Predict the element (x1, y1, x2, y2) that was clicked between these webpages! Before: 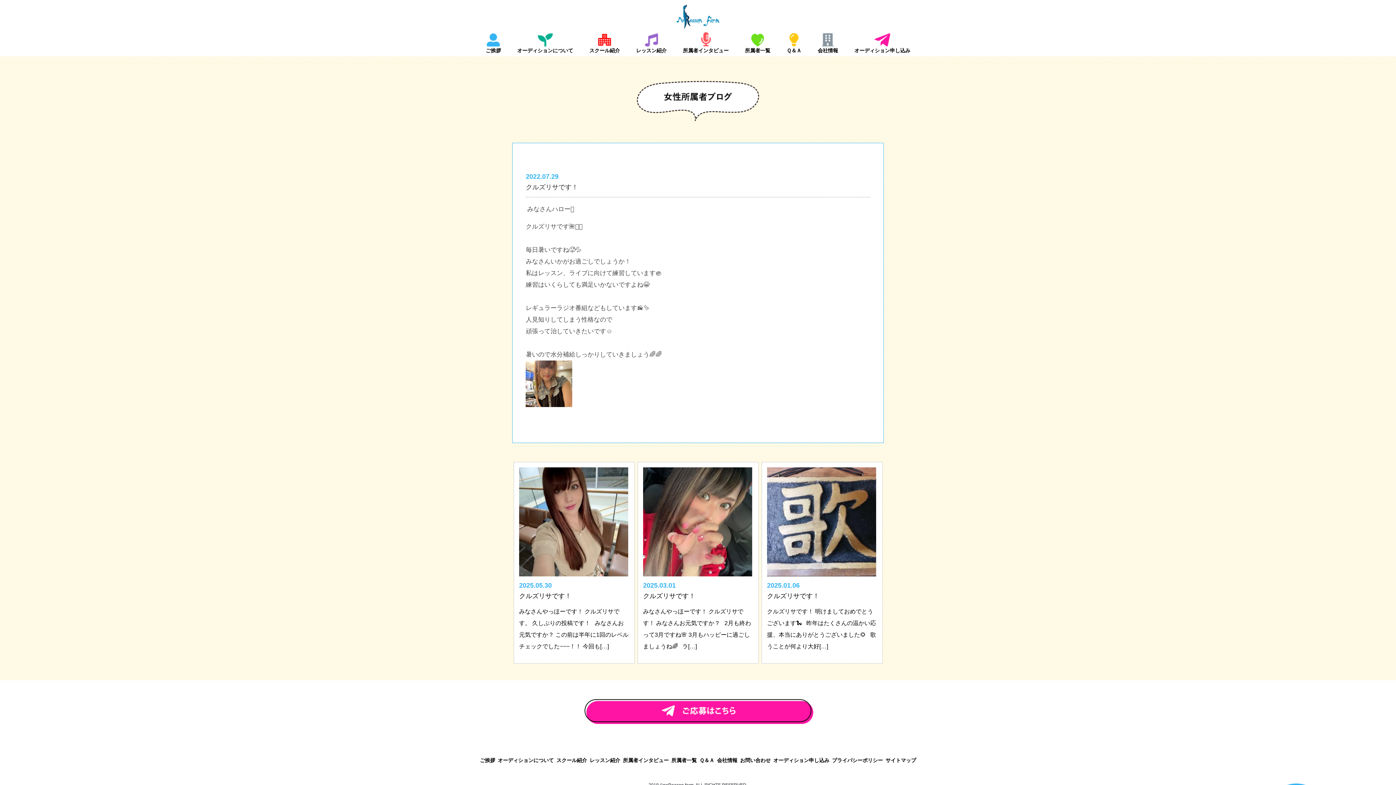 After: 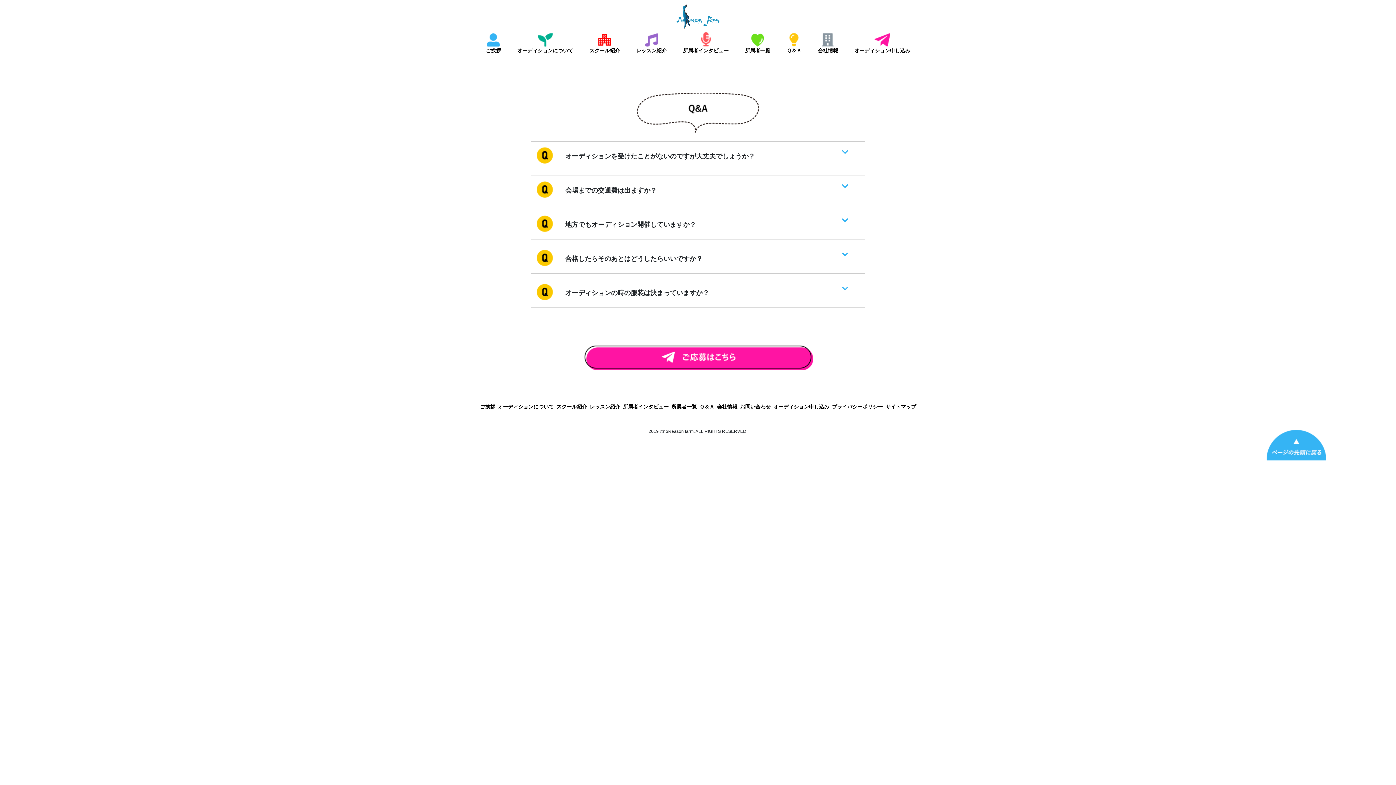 Action: label: Ｑ＆Ａ bbox: (781, 29, 807, 56)